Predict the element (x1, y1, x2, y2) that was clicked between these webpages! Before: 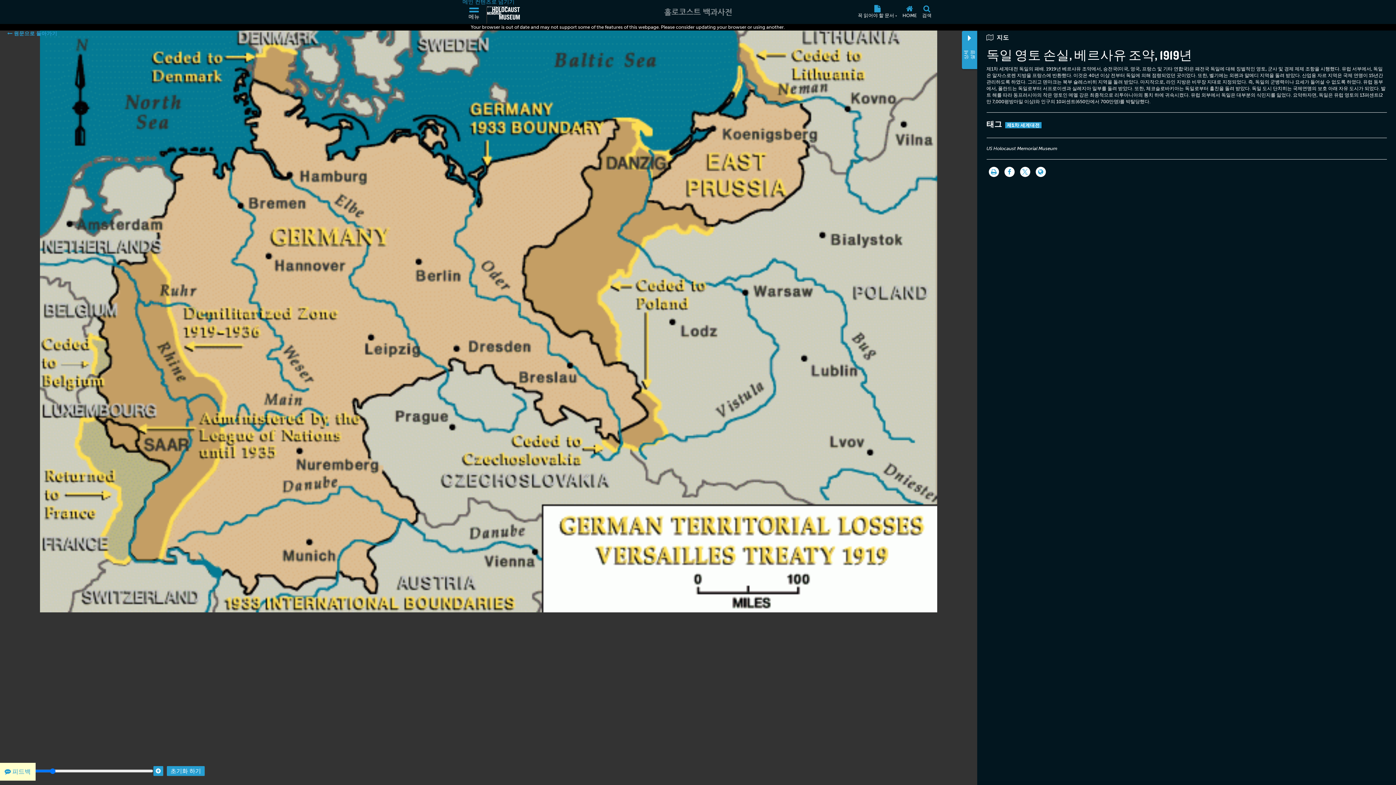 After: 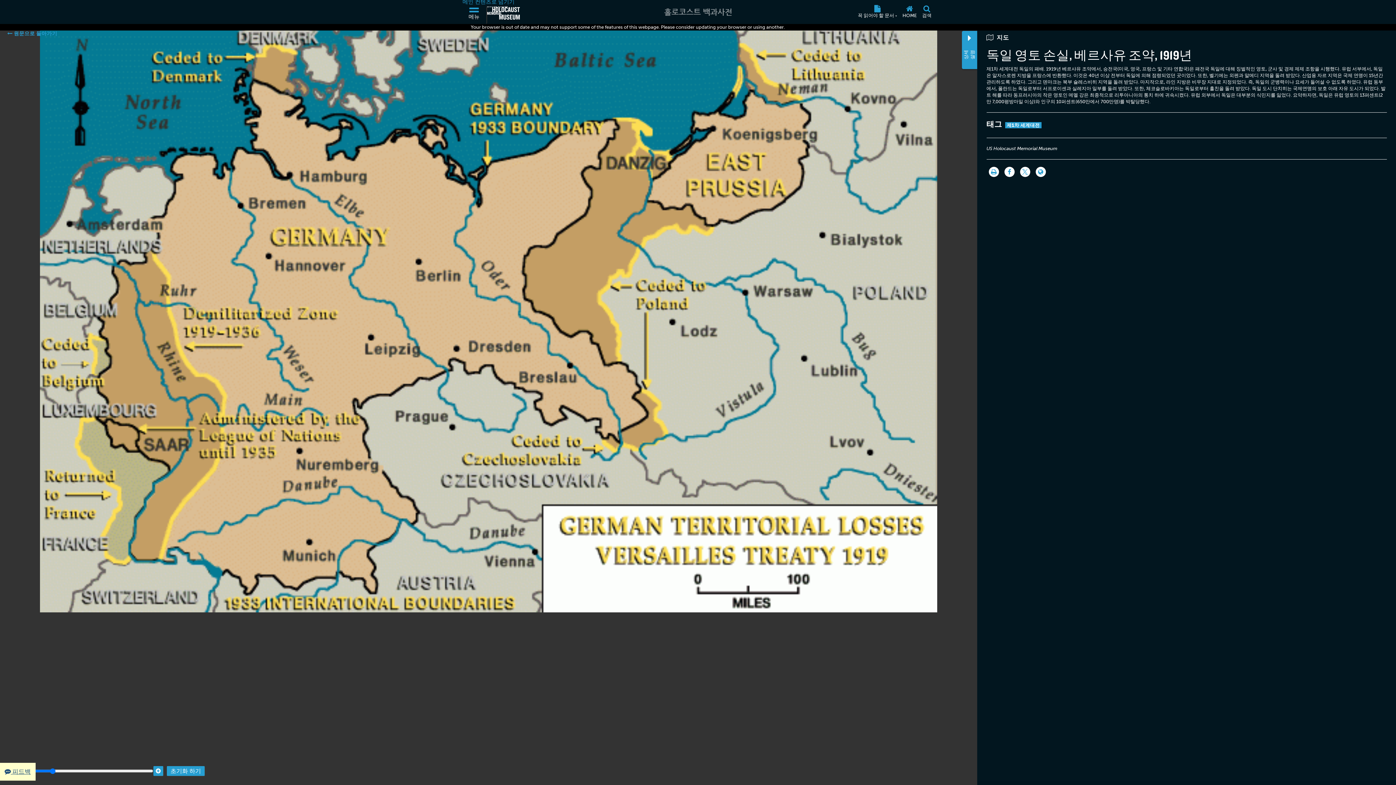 Action: bbox: (4, 767, 30, 776) label:  피드백